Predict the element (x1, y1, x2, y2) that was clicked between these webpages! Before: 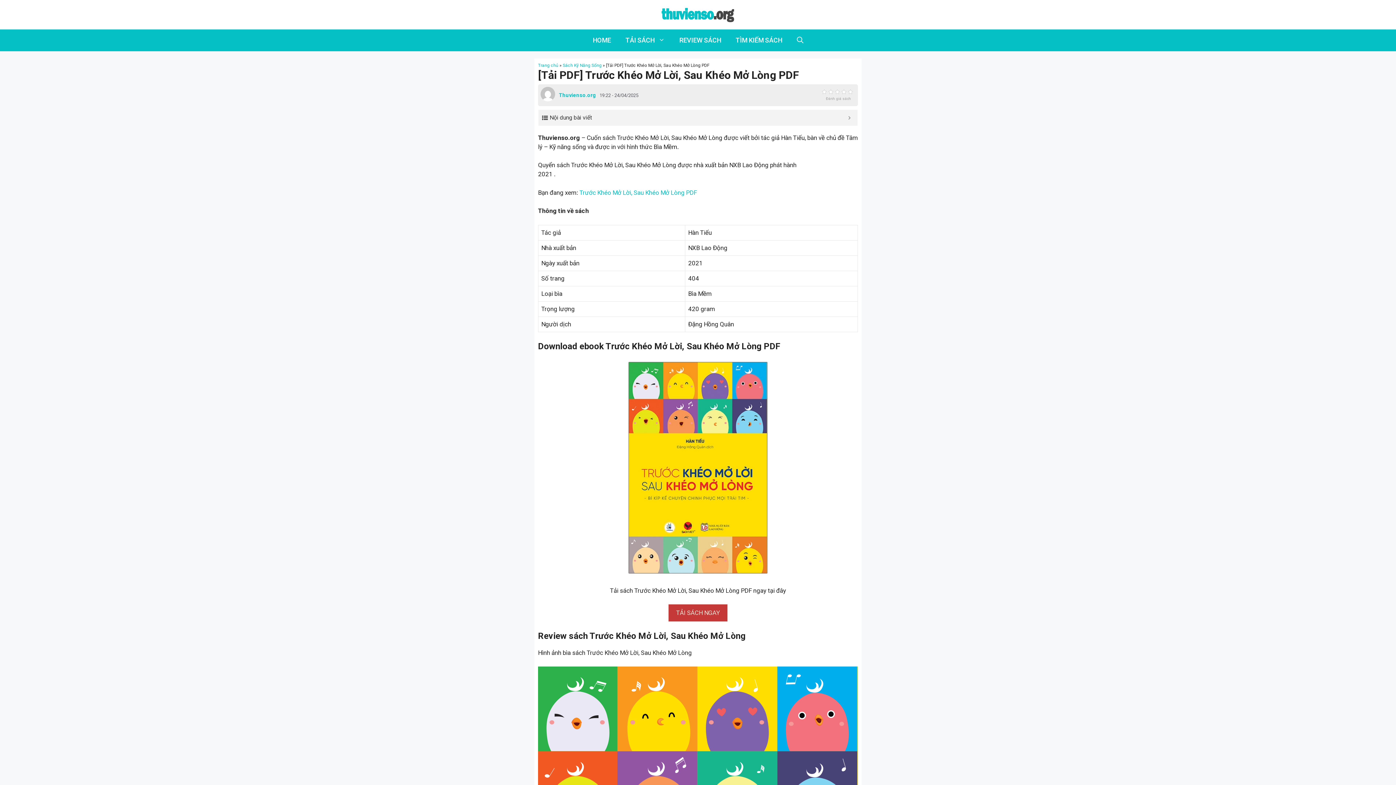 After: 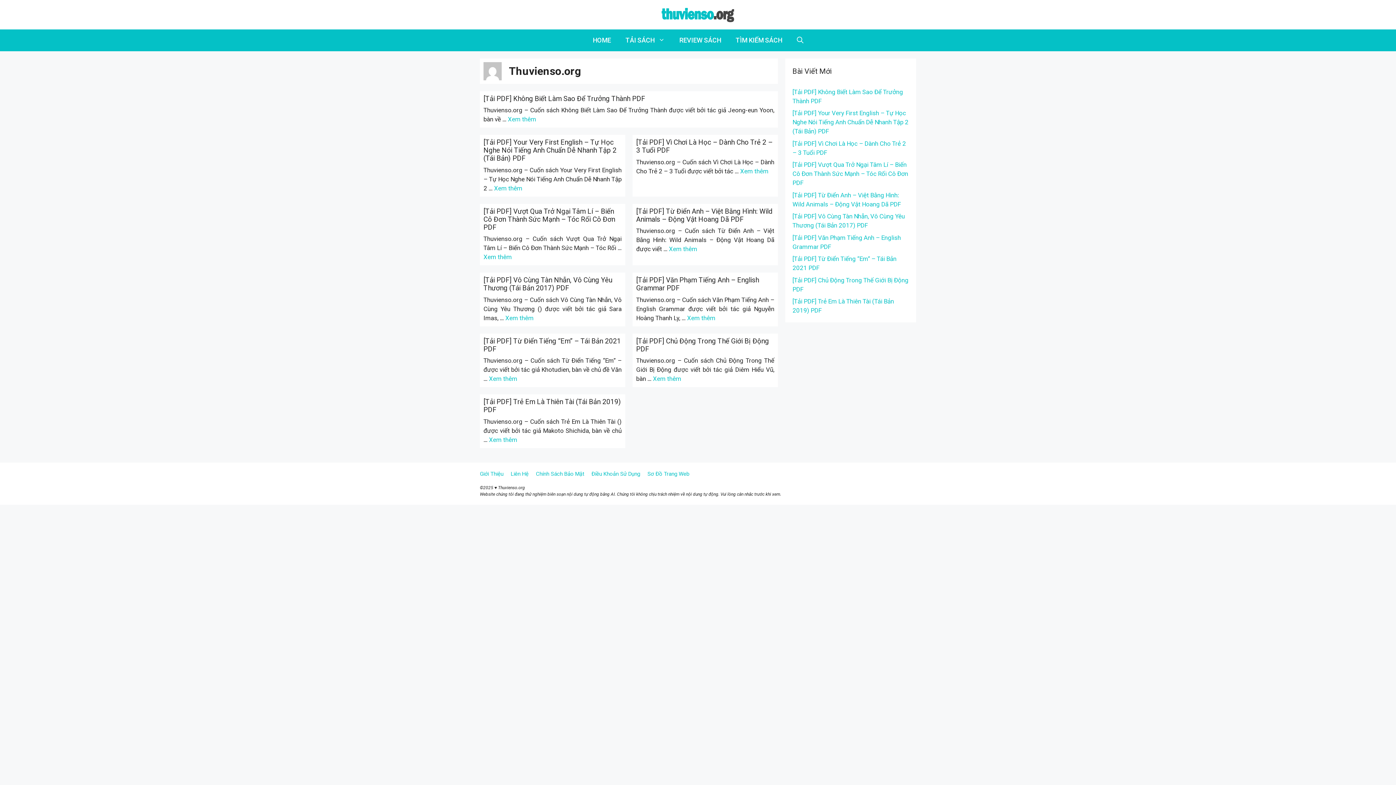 Action: bbox: (558, 92, 596, 98) label: Thuvienso.org